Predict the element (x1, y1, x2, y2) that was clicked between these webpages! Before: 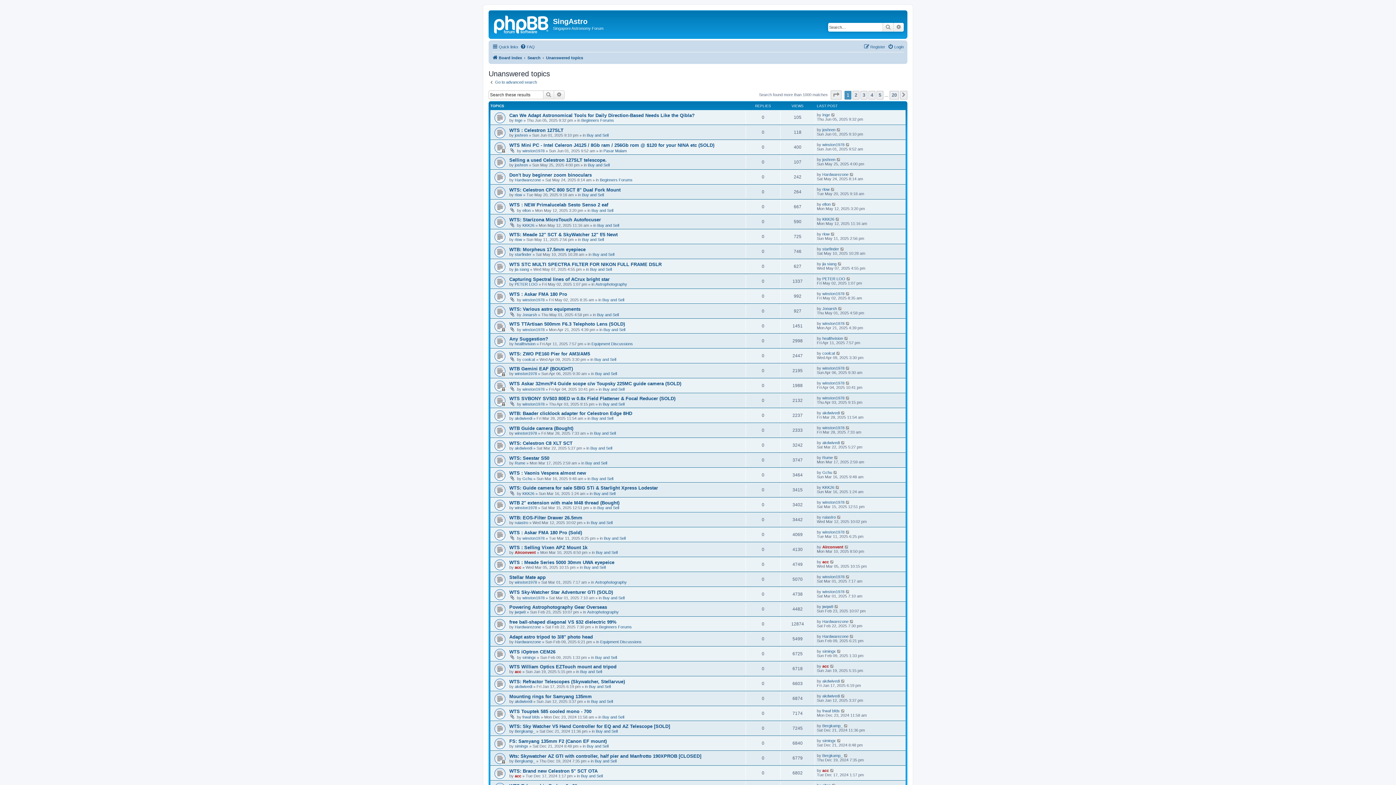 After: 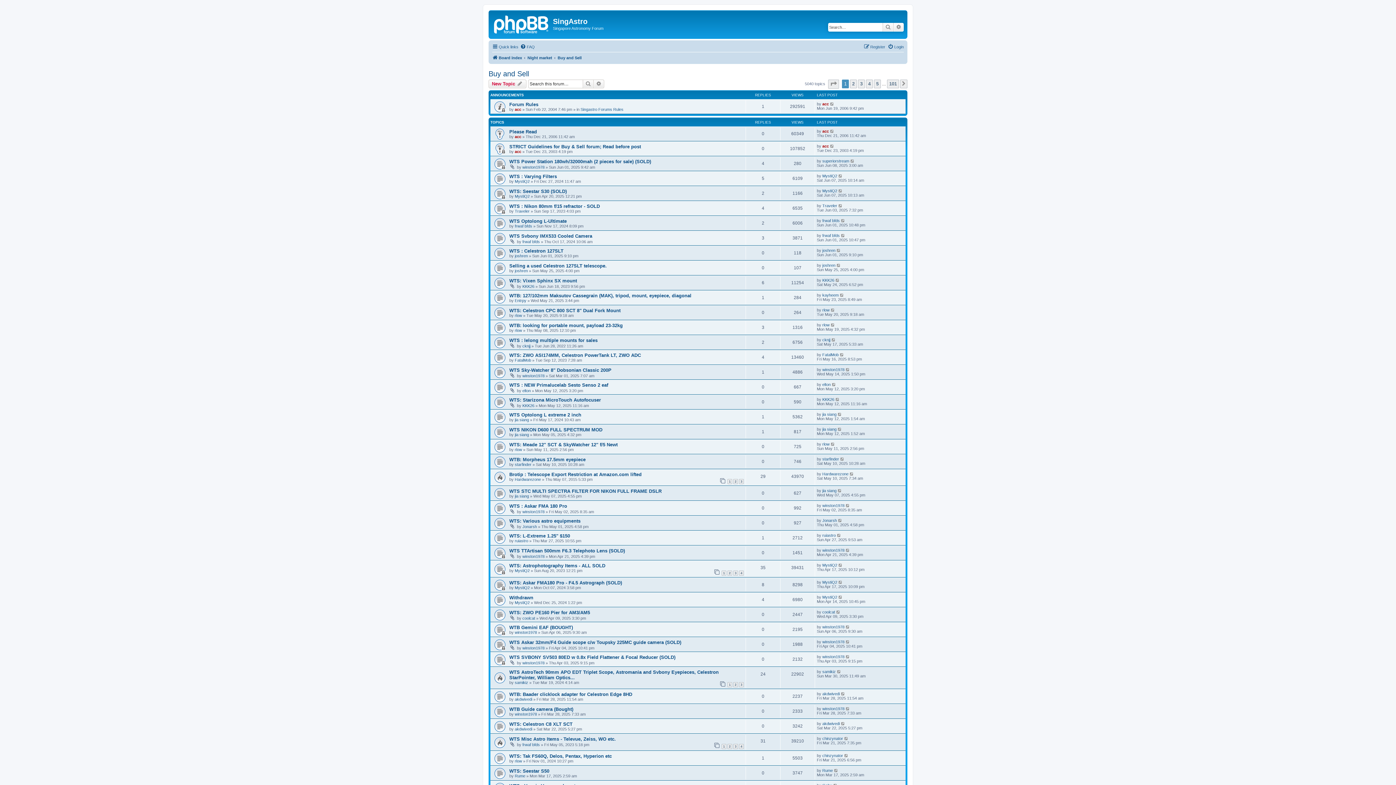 Action: label: Buy and Sell bbox: (591, 476, 613, 481)